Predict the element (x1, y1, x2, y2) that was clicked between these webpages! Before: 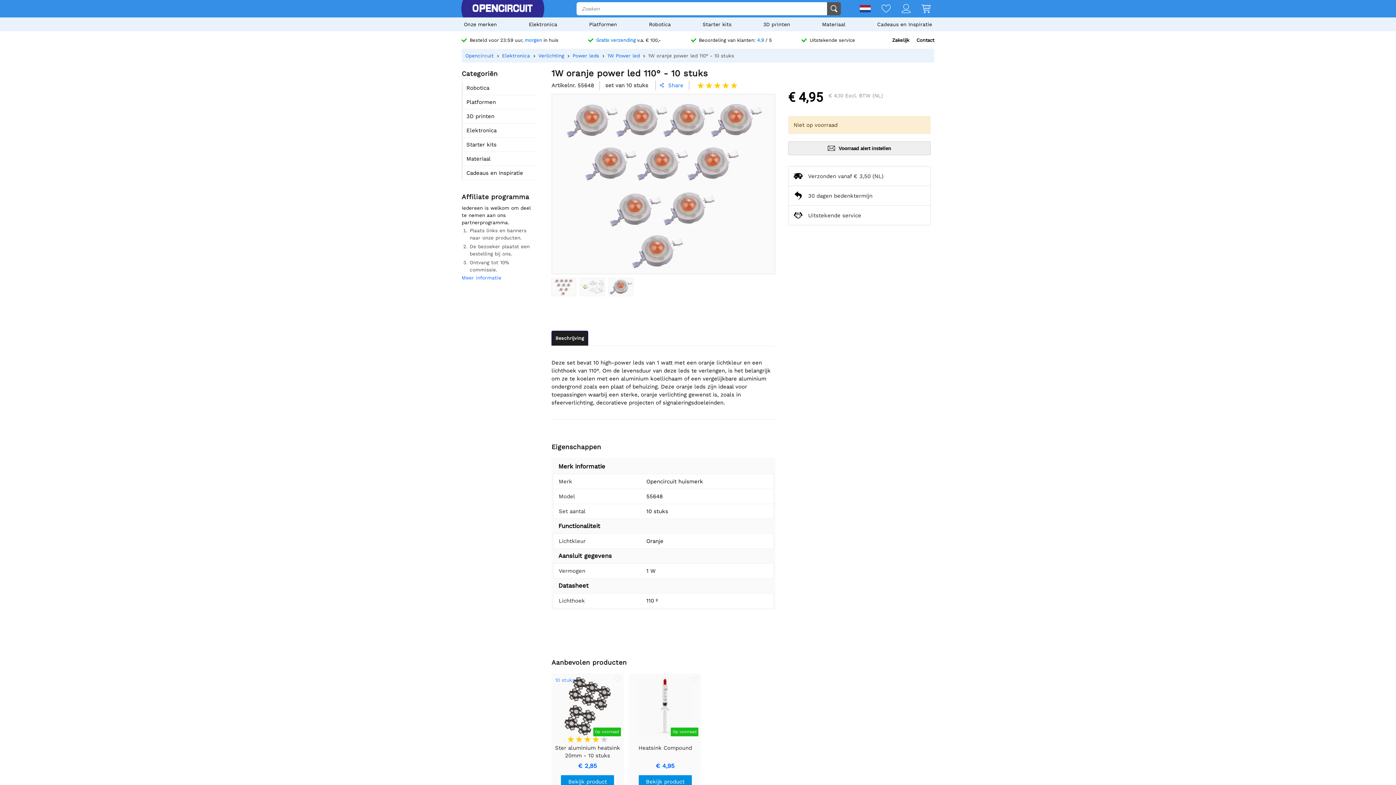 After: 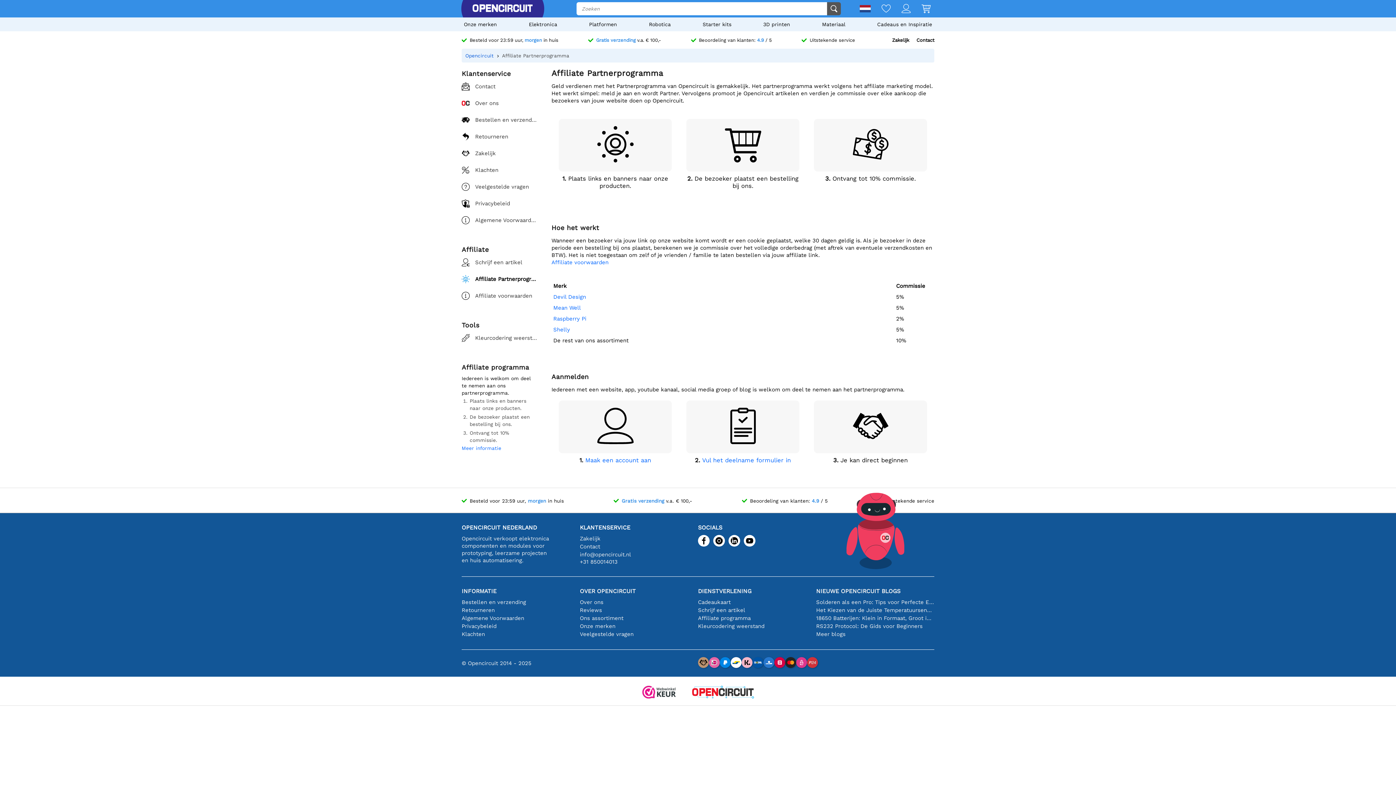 Action: bbox: (461, 205, 530, 225) label: Iedereen is welkom om deel te nemen aan ons partnerprogramma.